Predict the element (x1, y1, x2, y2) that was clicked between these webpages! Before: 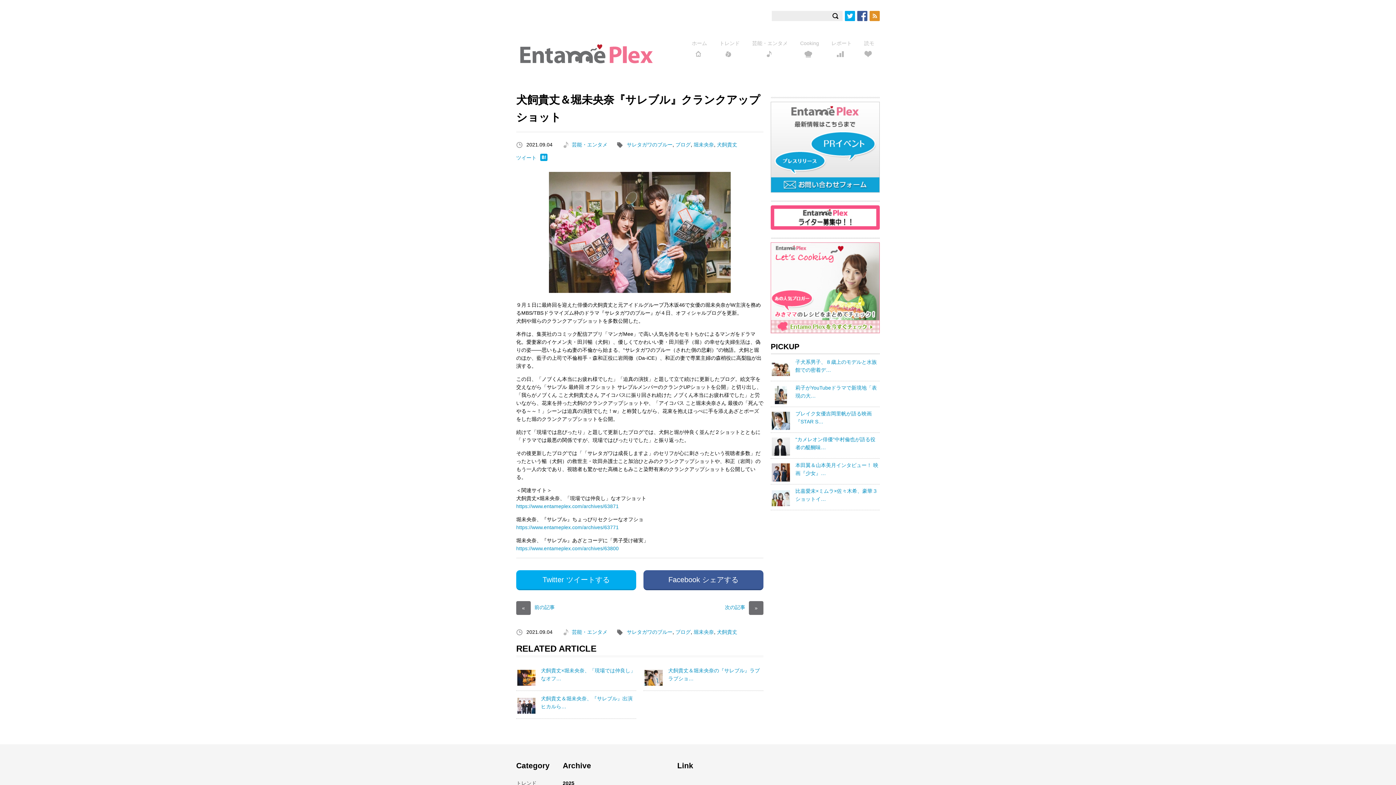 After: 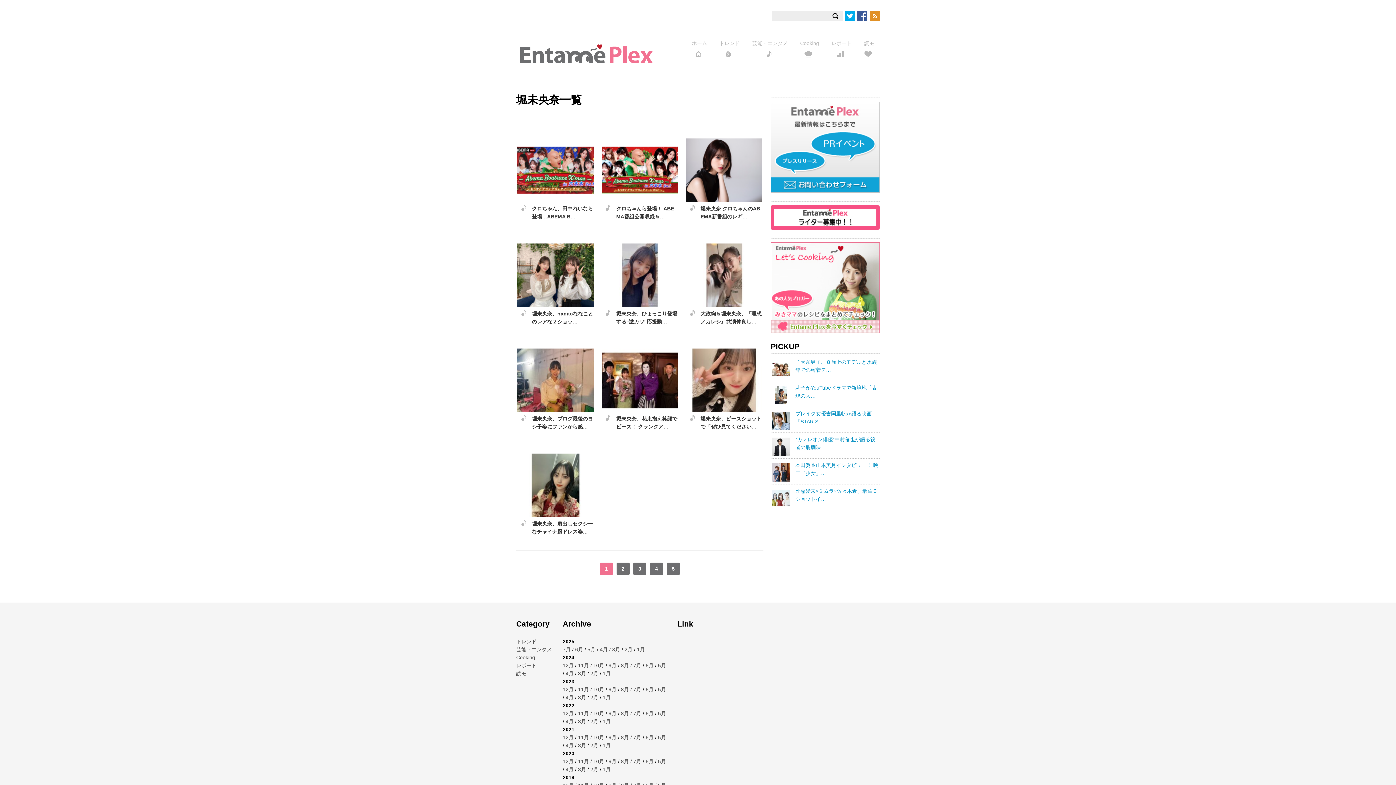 Action: bbox: (693, 141, 714, 147) label: 堀未央奈